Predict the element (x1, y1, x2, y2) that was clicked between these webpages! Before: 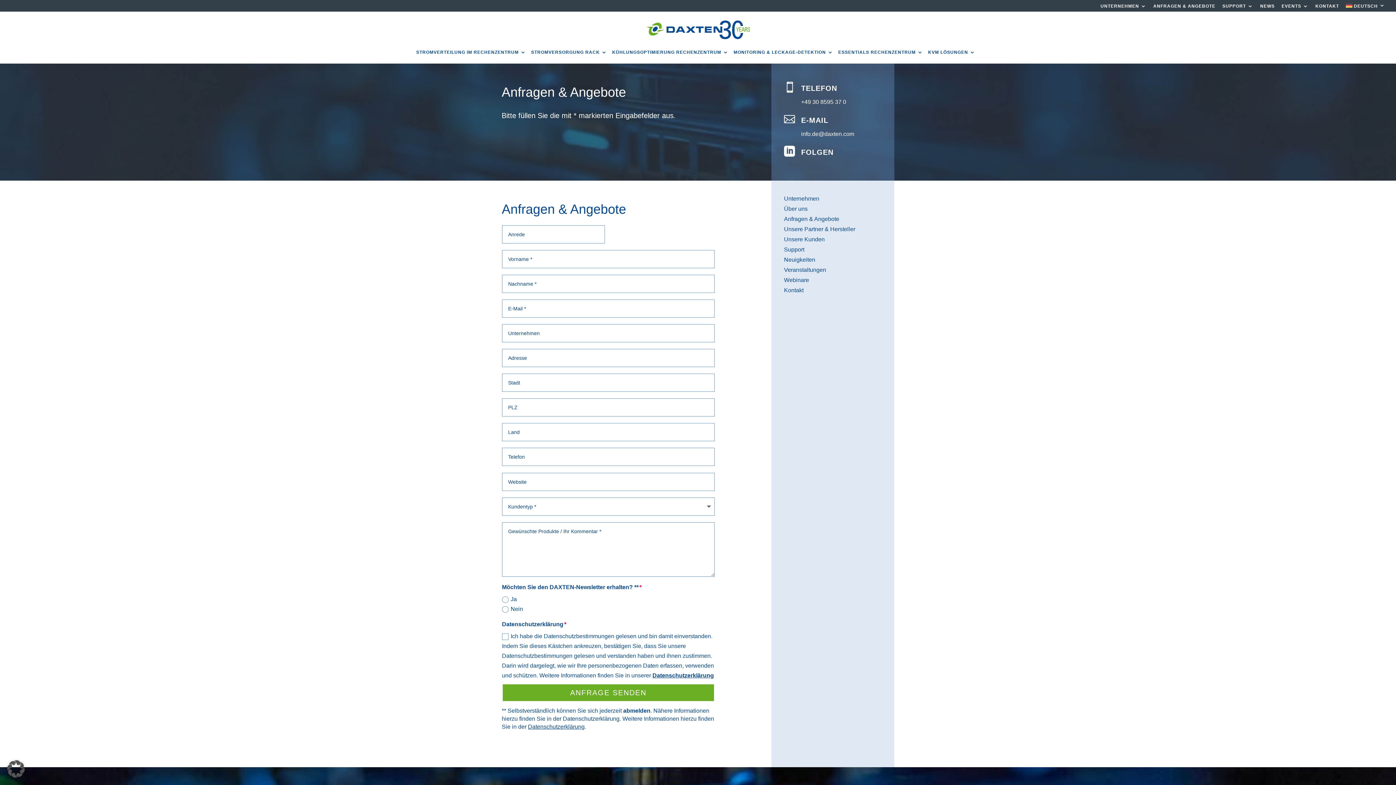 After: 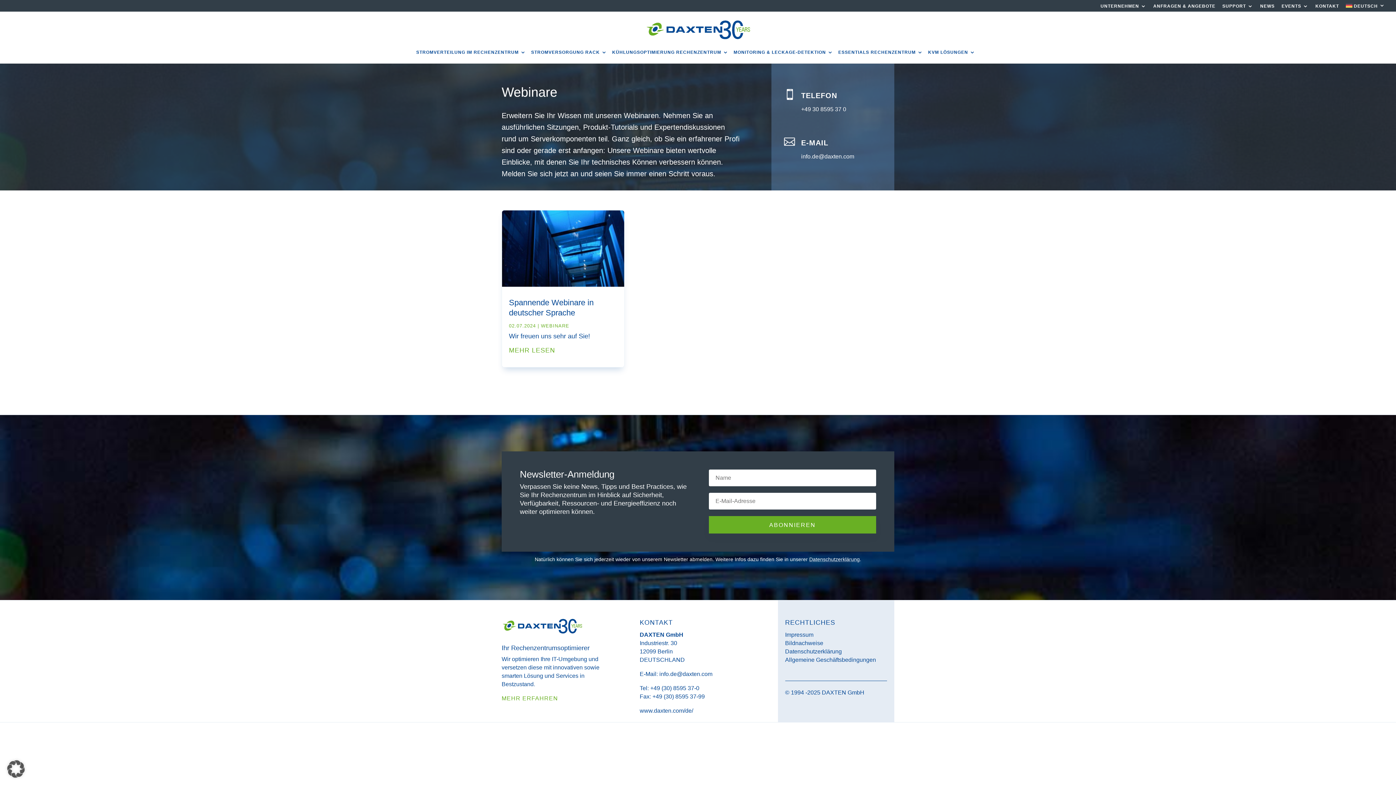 Action: bbox: (784, 276, 809, 283) label: Webinare